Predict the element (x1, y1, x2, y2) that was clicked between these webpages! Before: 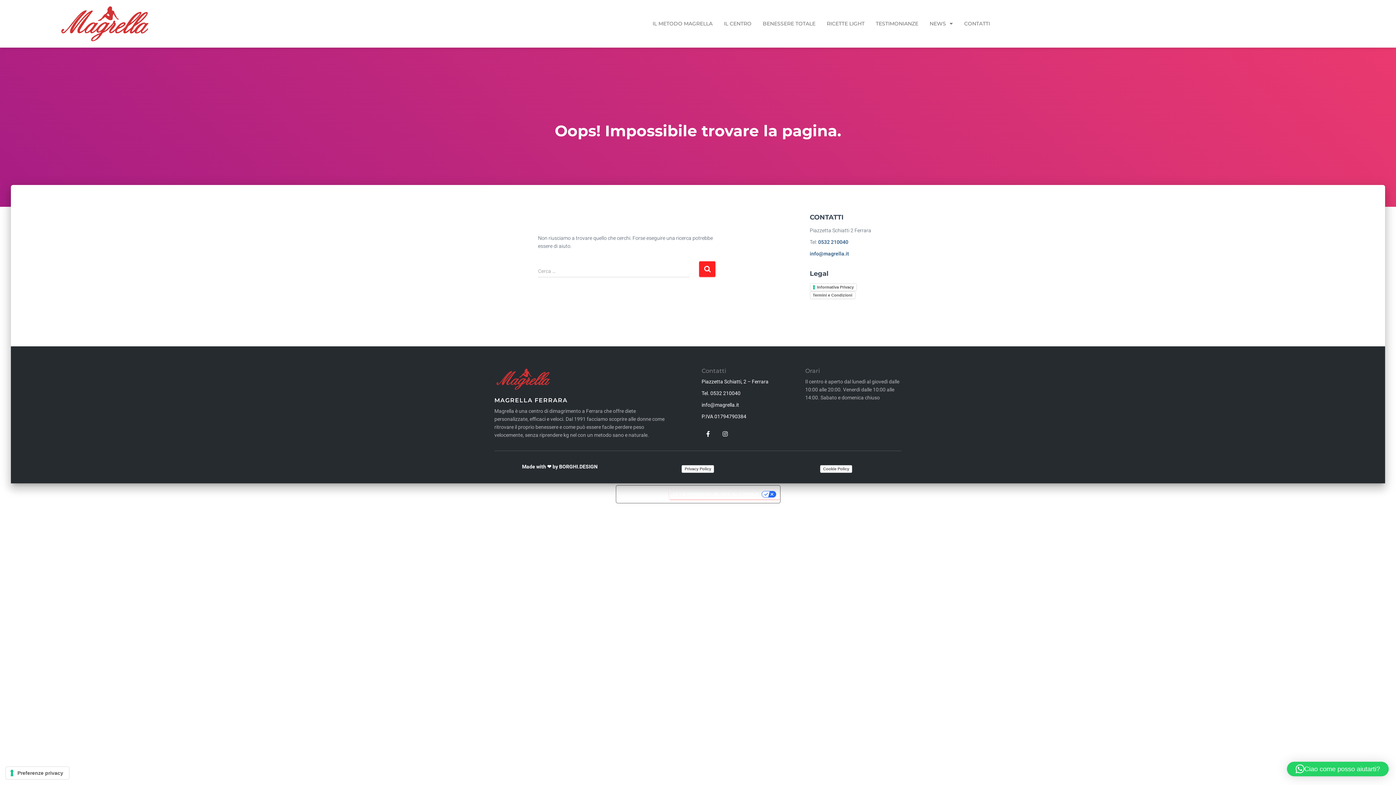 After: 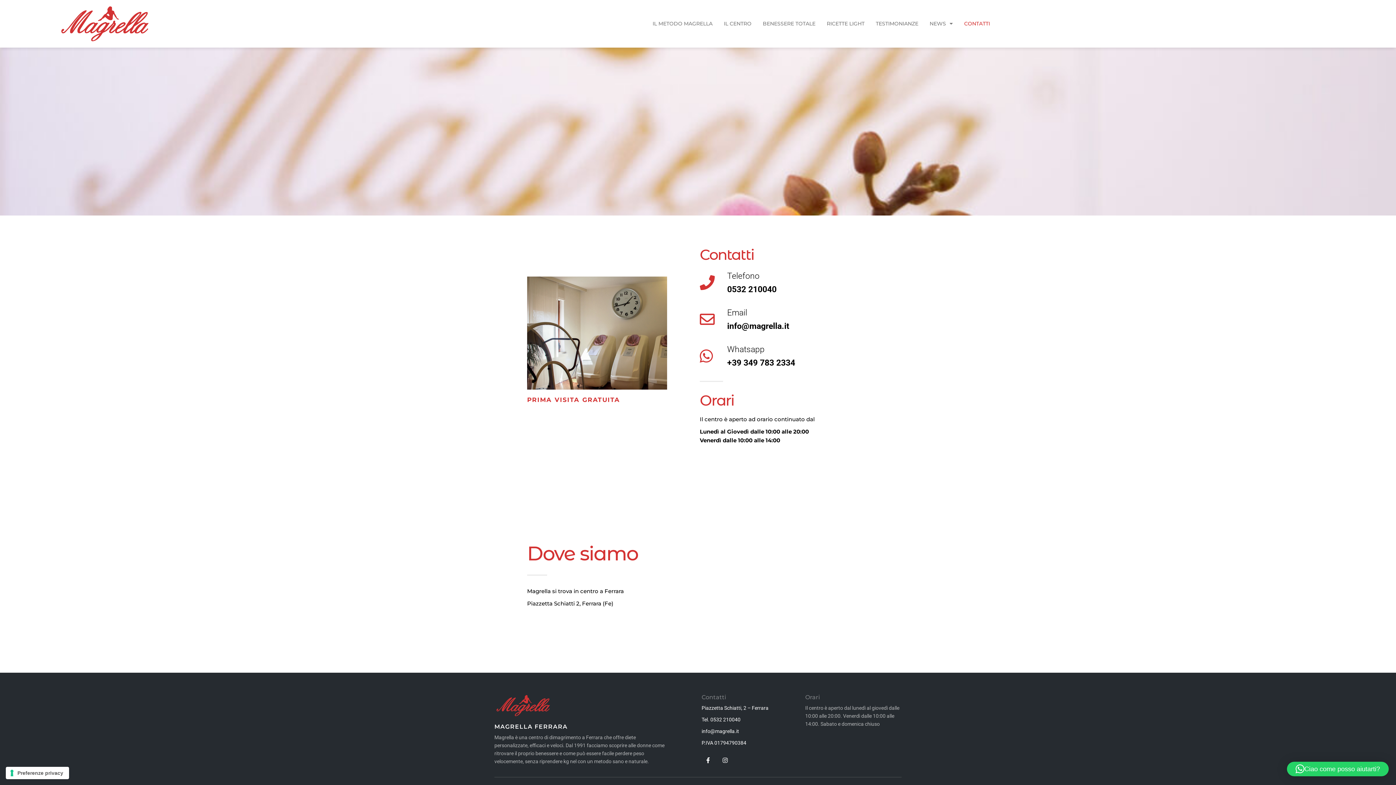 Action: label: CONTATTI bbox: (964, 15, 990, 32)